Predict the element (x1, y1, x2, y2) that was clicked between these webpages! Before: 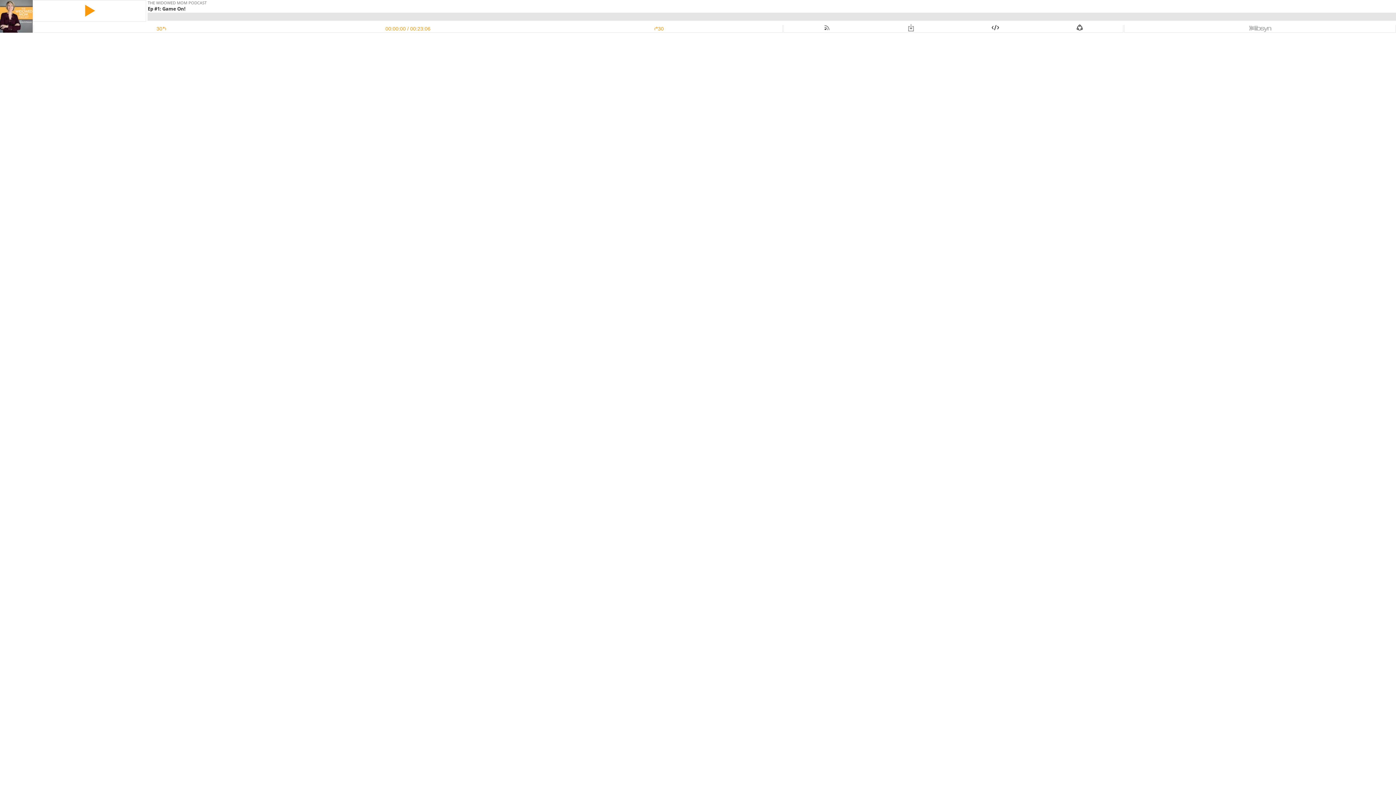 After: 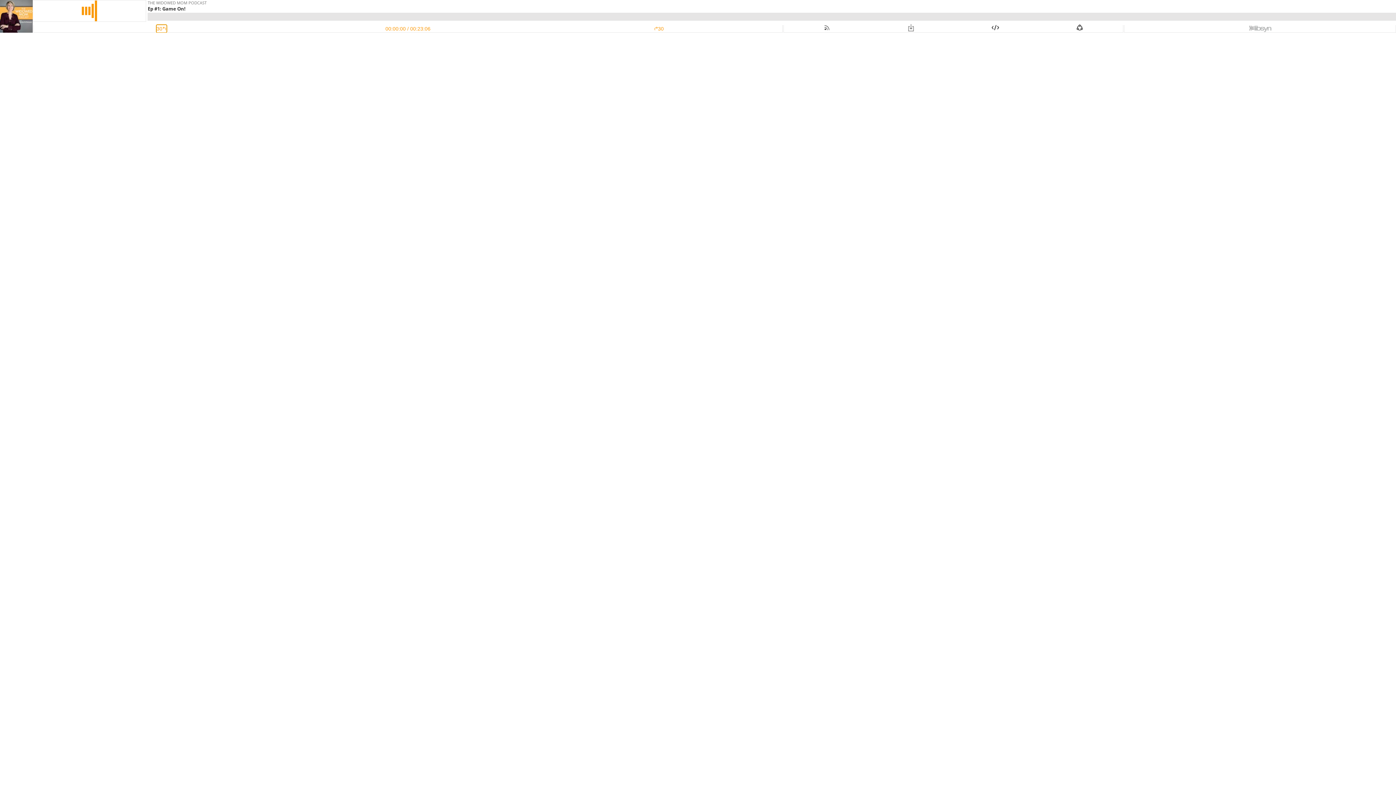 Action: label: Rewind 30 Seconds bbox: (34, 25, 283, 32)